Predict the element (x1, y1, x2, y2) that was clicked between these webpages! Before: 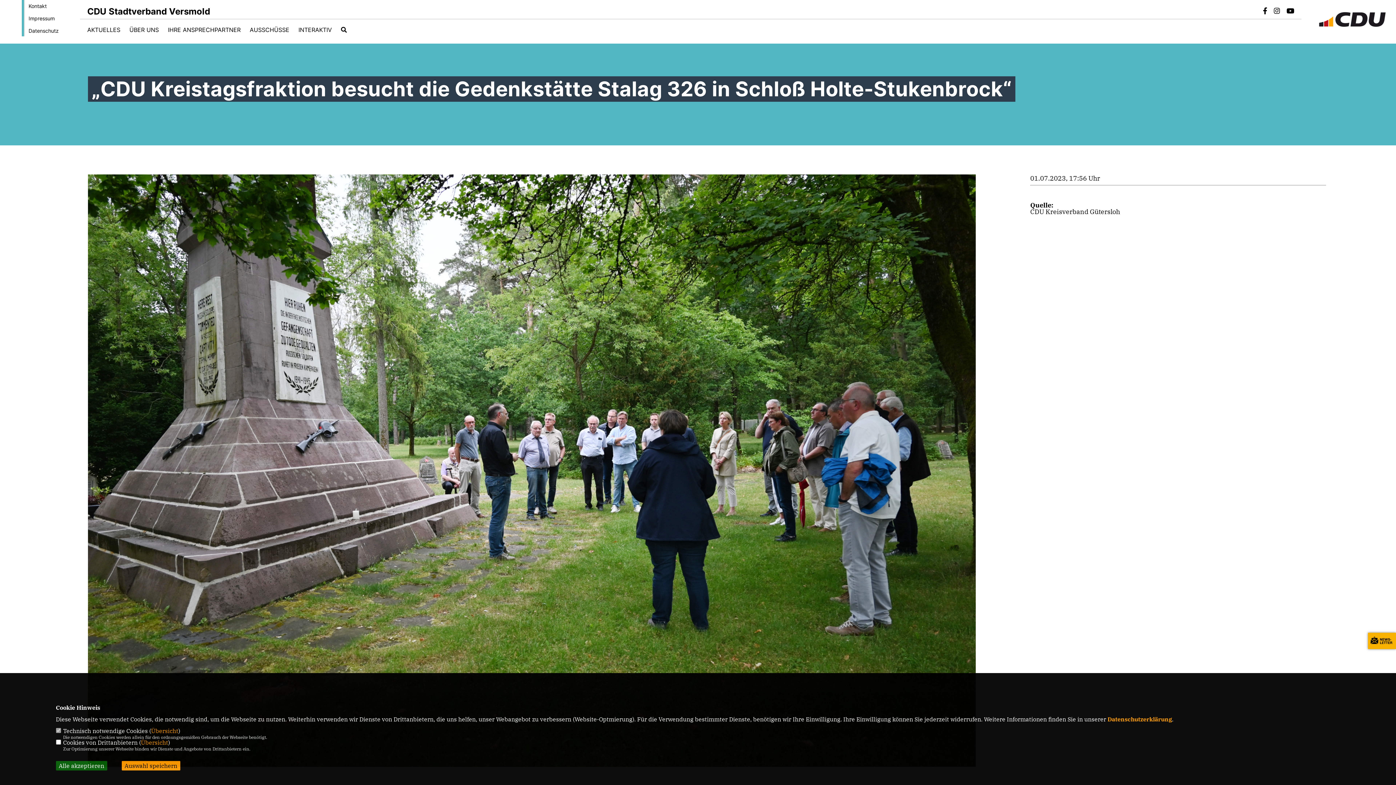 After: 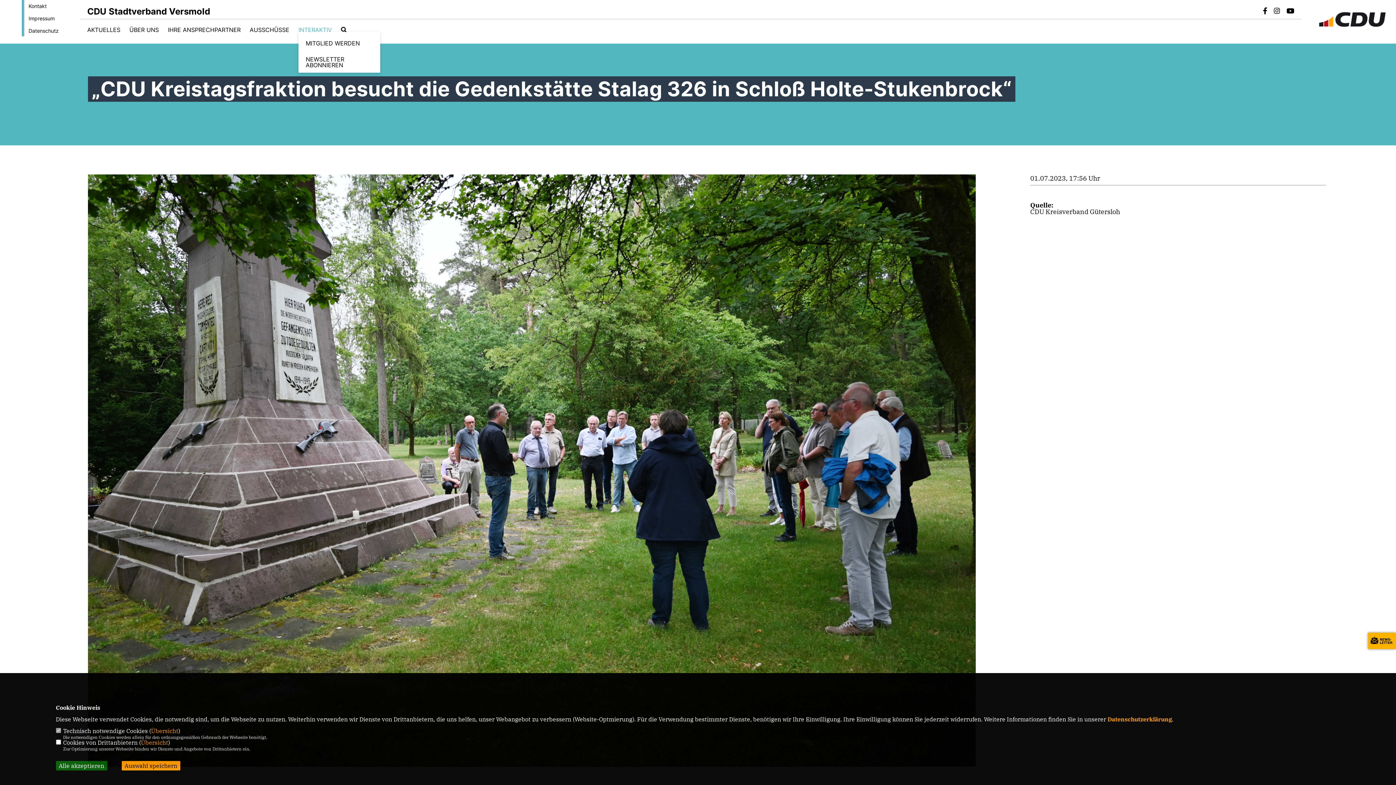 Action: label: INTERAKTIV bbox: (298, 26, 332, 32)